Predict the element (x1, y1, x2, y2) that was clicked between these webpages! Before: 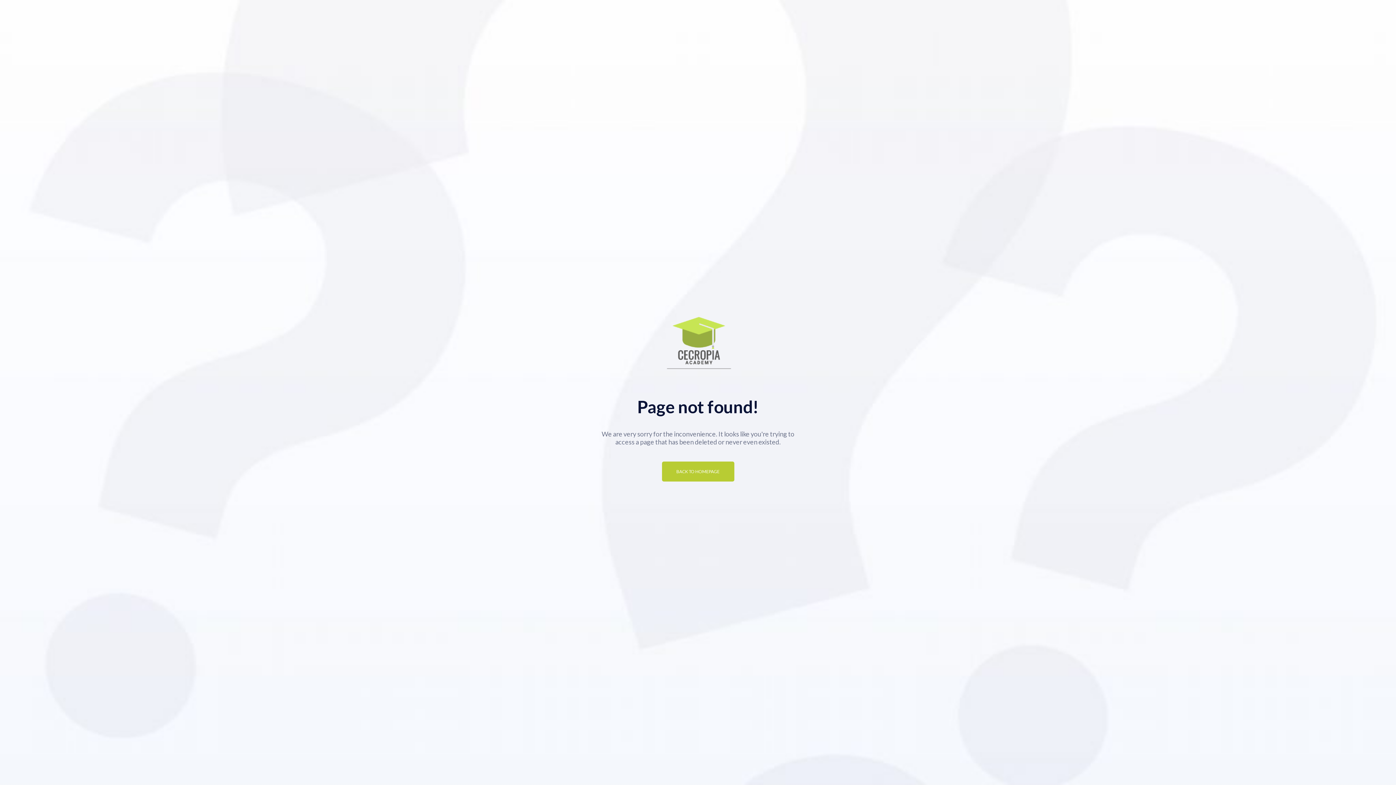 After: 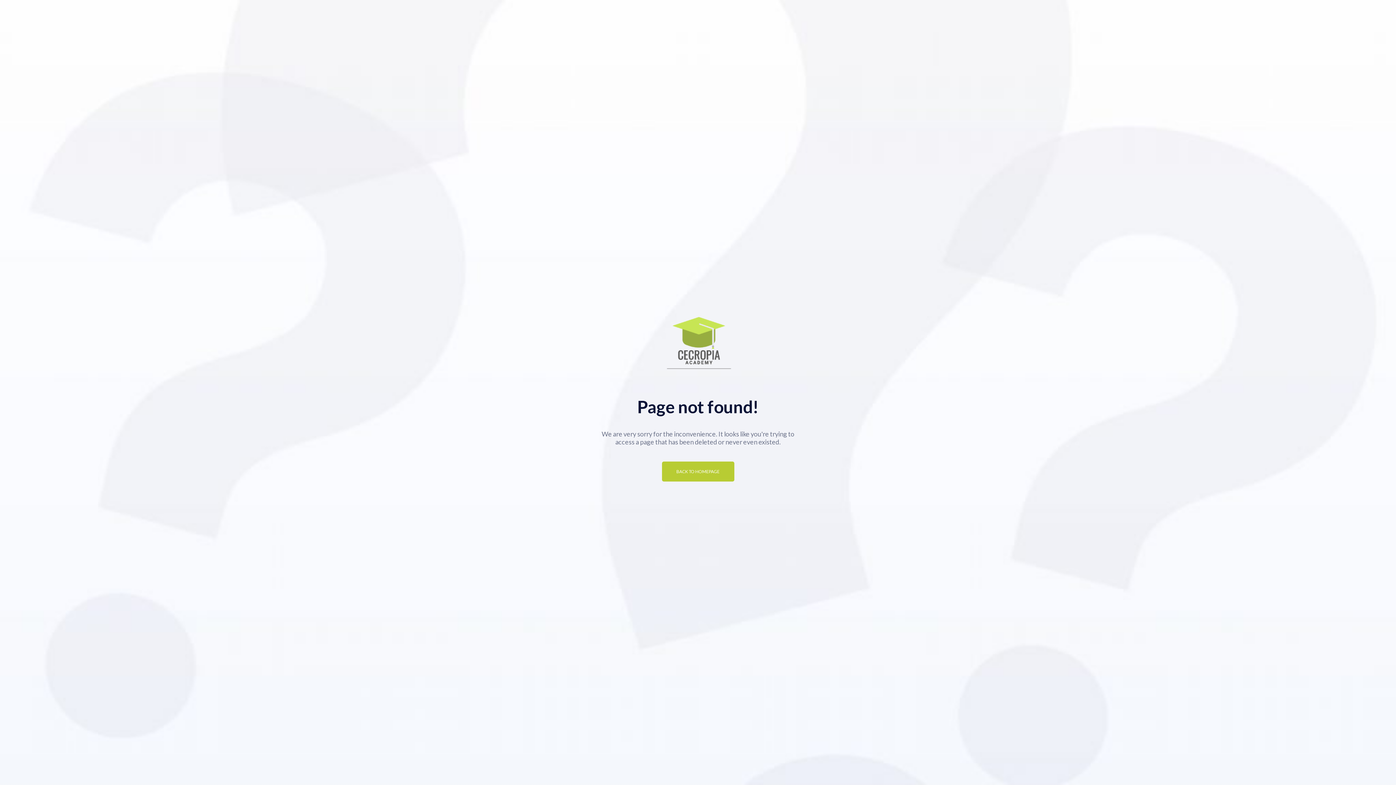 Action: bbox: (648, 303, 748, 382)